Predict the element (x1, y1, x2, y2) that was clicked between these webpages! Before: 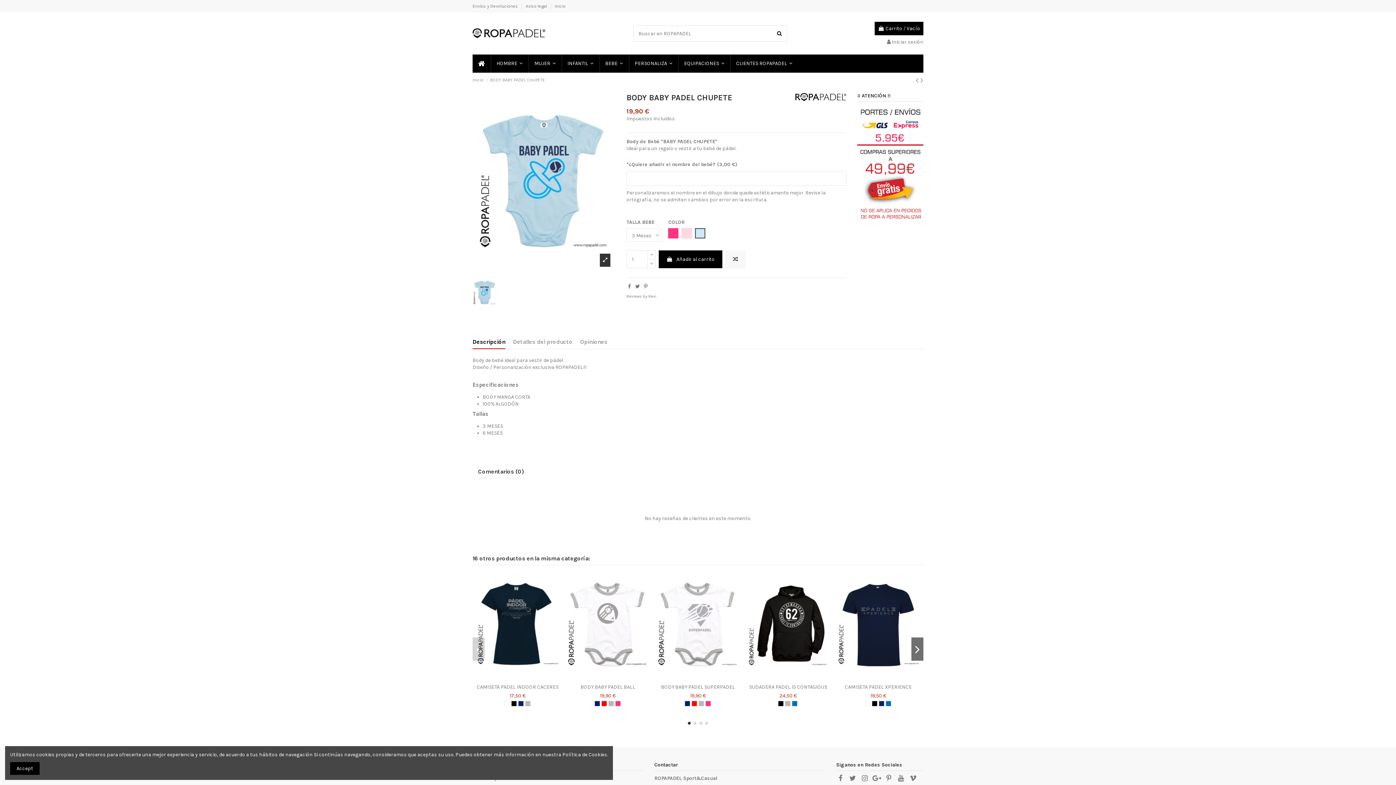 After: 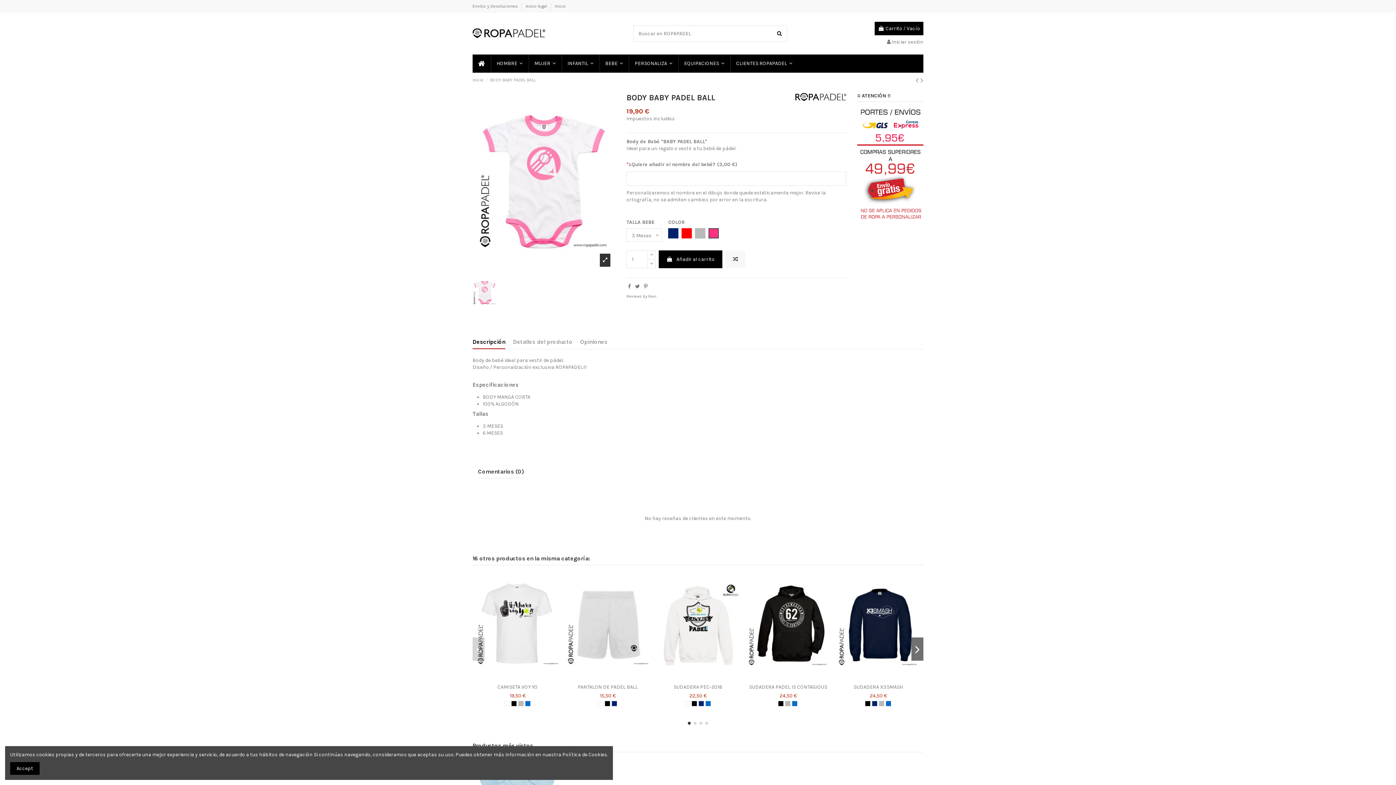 Action: bbox: (615, 701, 620, 706) label: ROSA CHICLE